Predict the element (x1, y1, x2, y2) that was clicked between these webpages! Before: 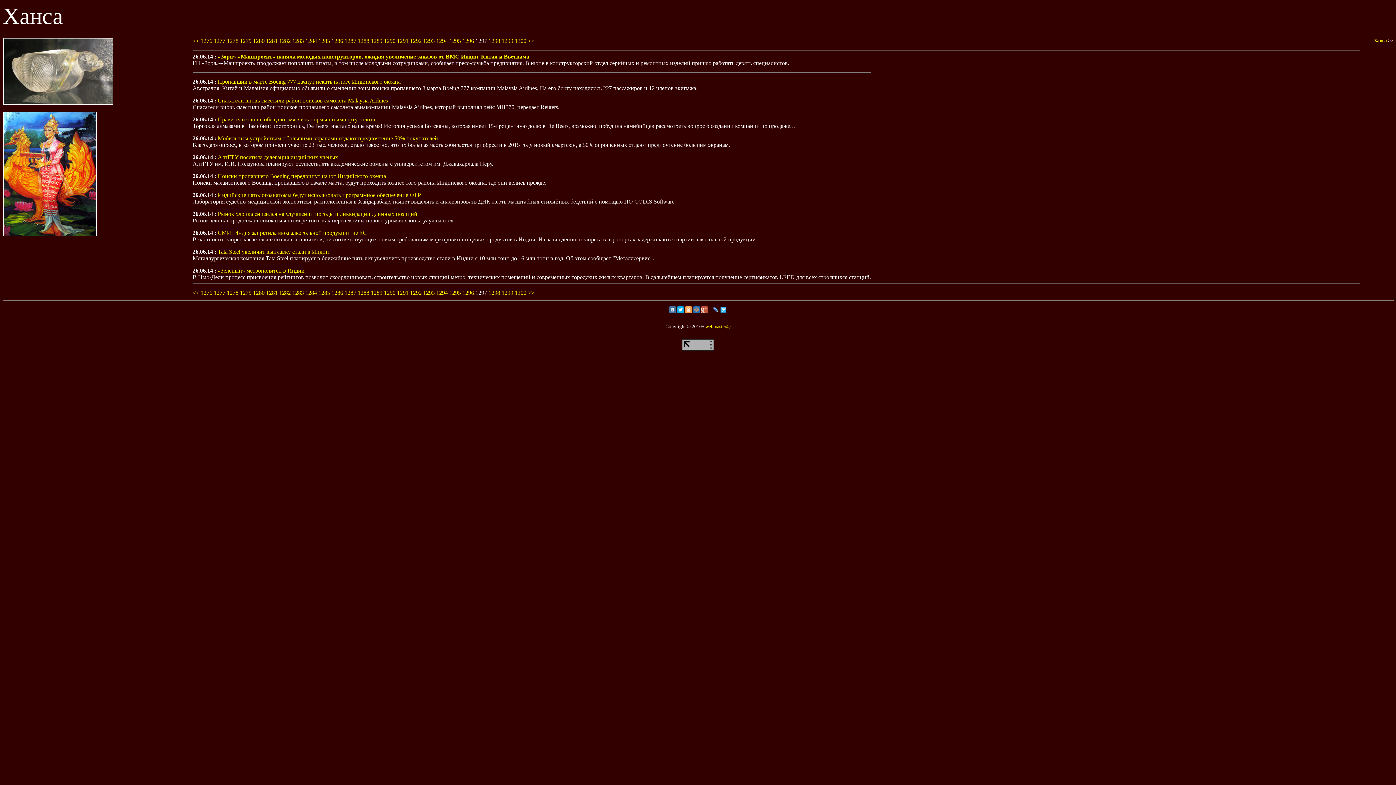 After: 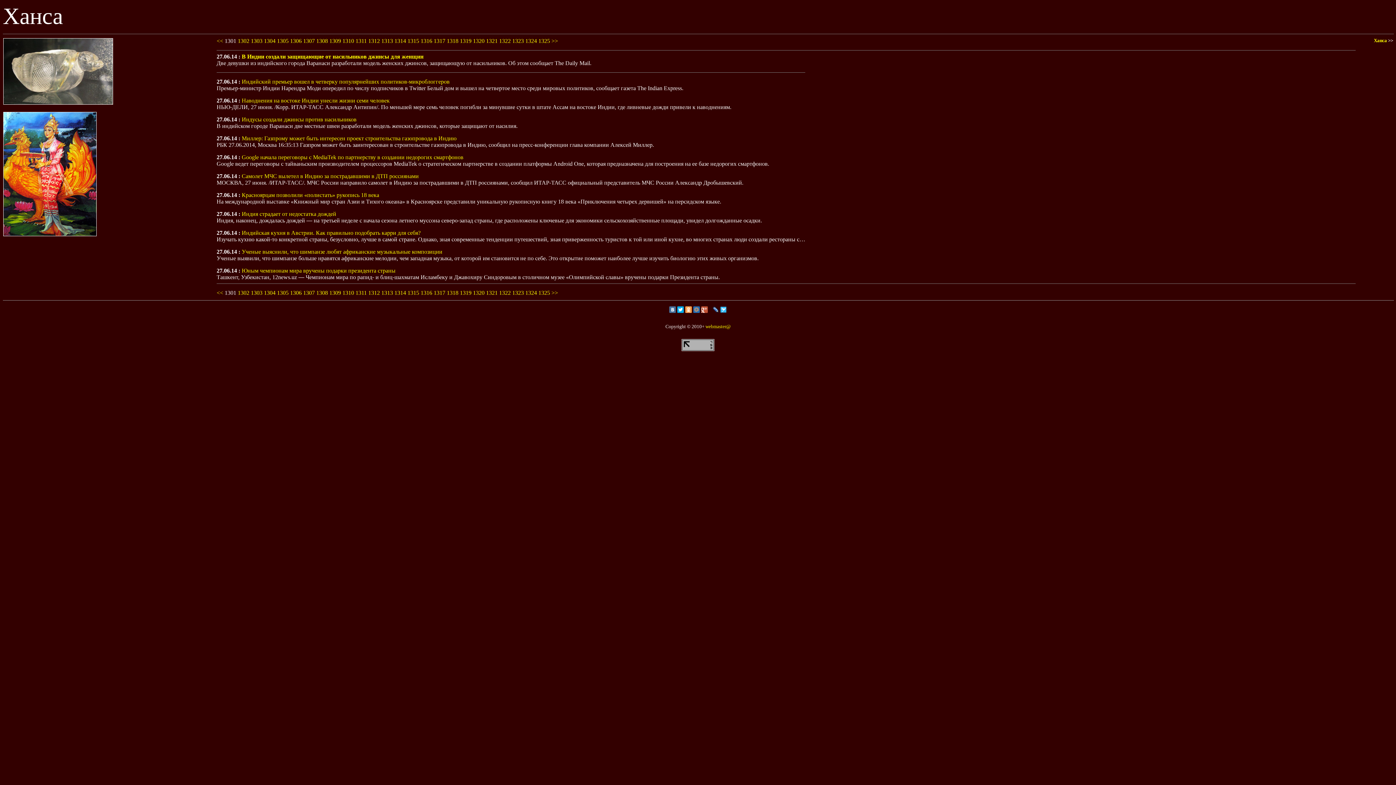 Action: bbox: (528, 37, 534, 44) label: >>